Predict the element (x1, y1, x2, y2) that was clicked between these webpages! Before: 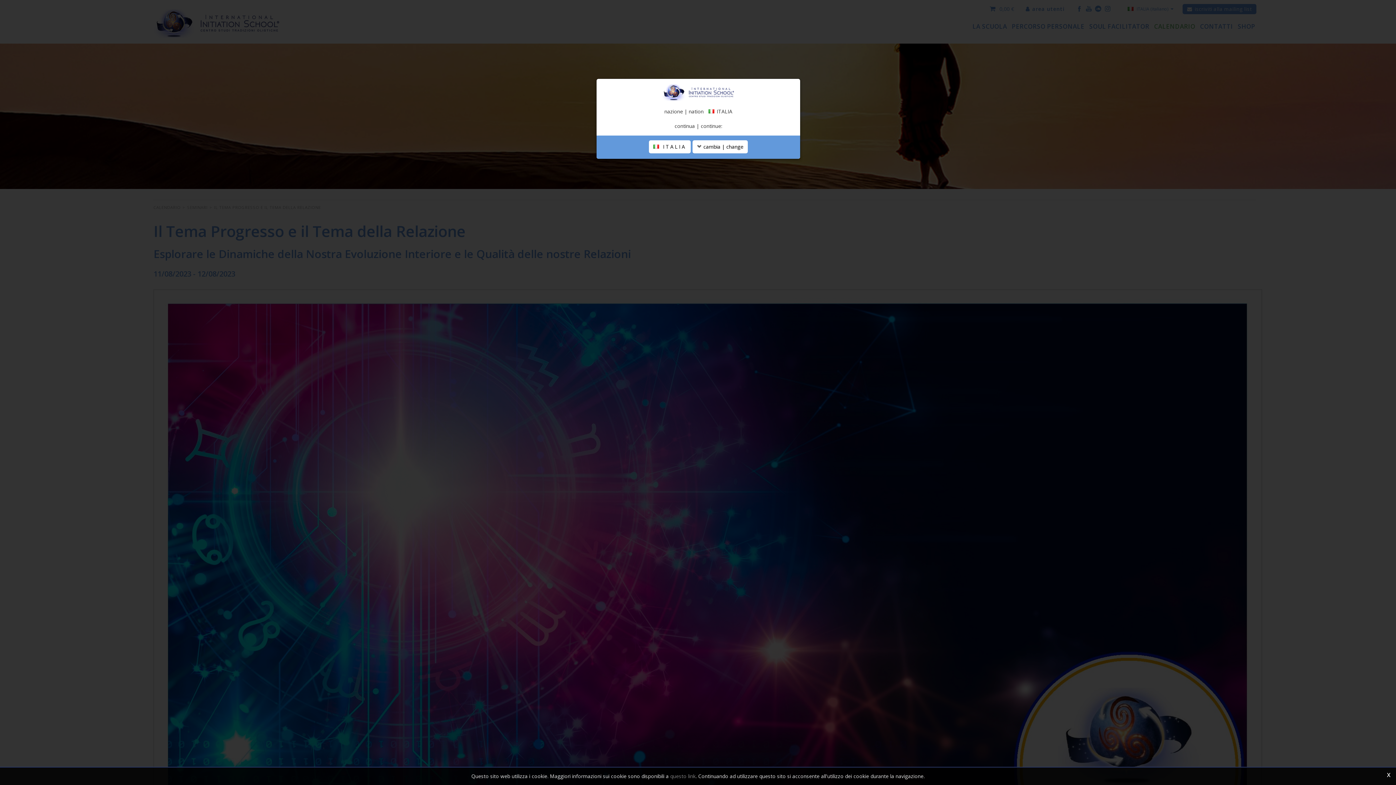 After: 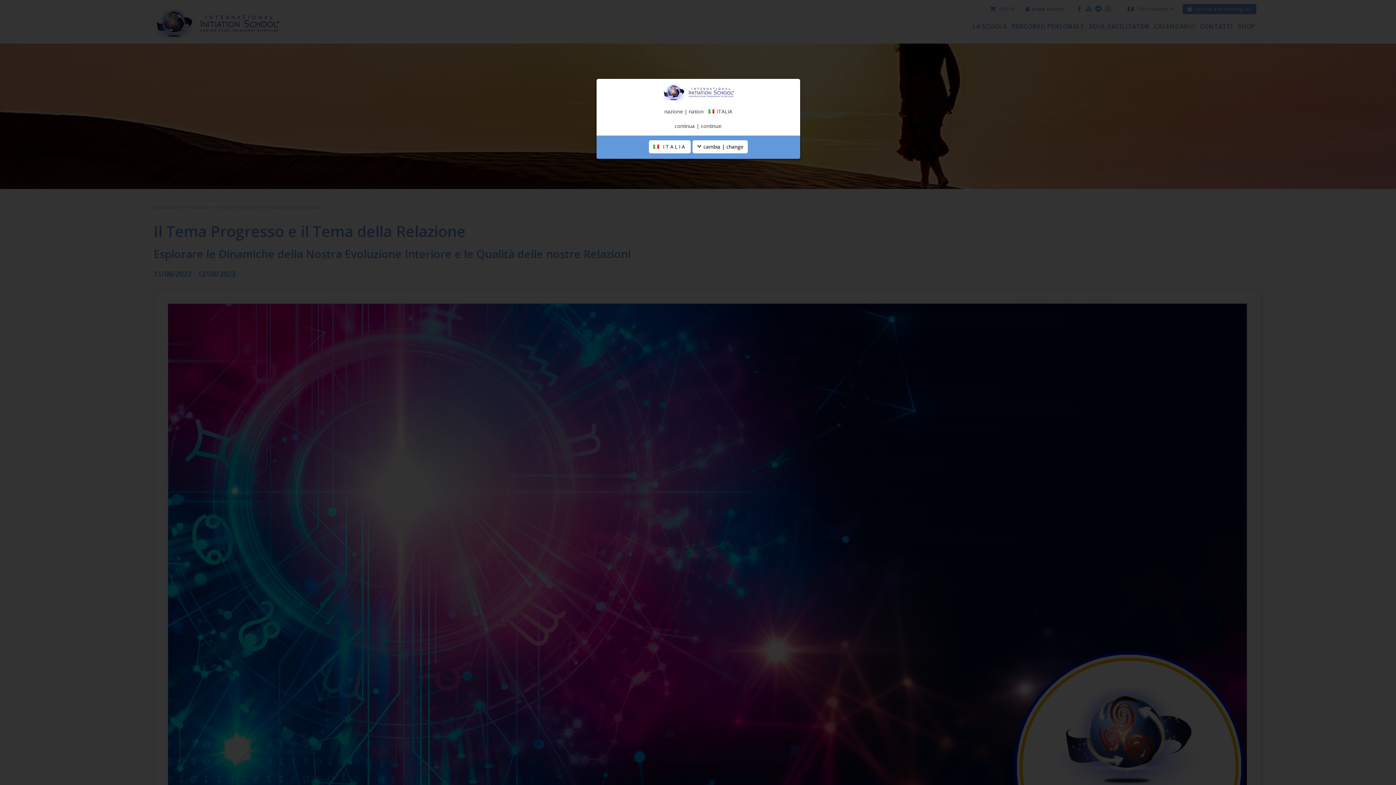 Action: label: x bbox: (1387, 771, 1390, 778)